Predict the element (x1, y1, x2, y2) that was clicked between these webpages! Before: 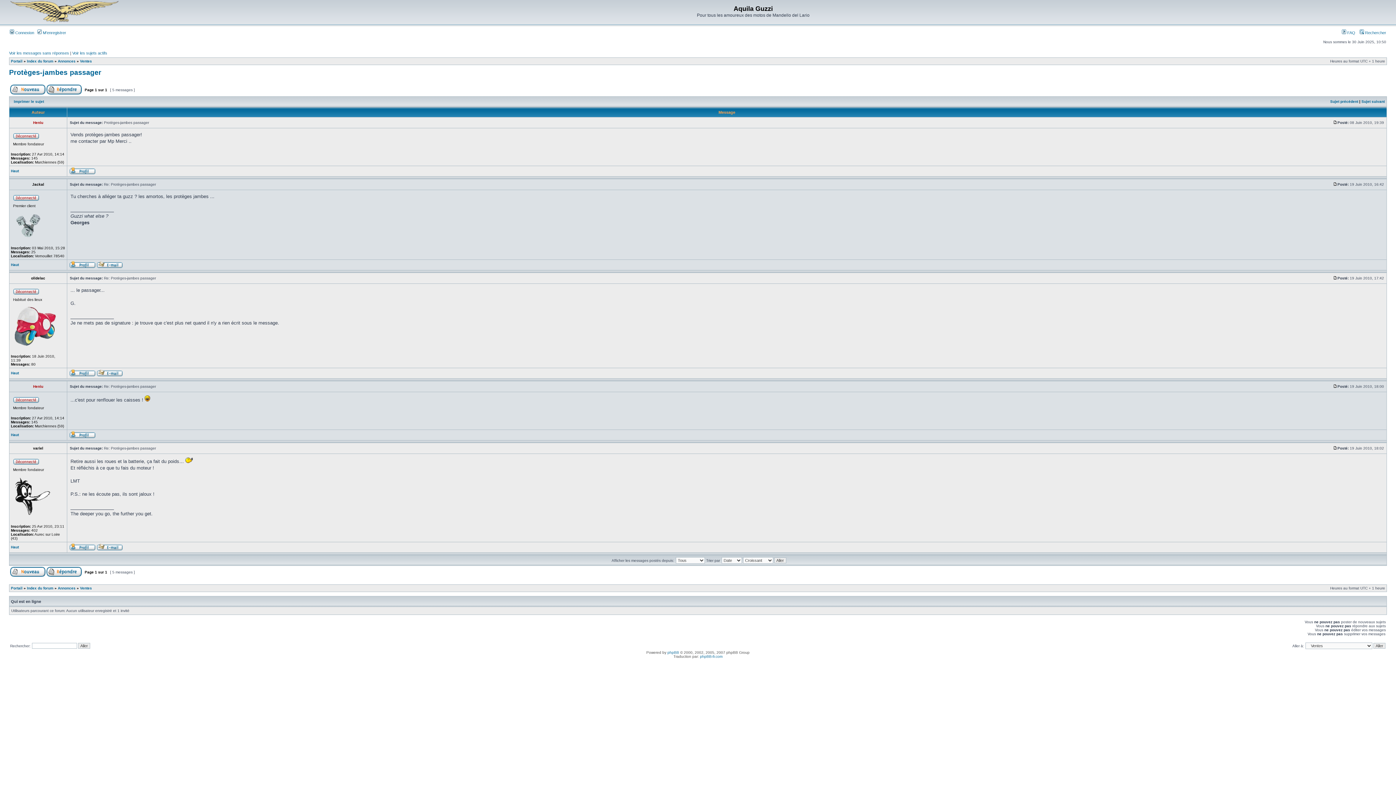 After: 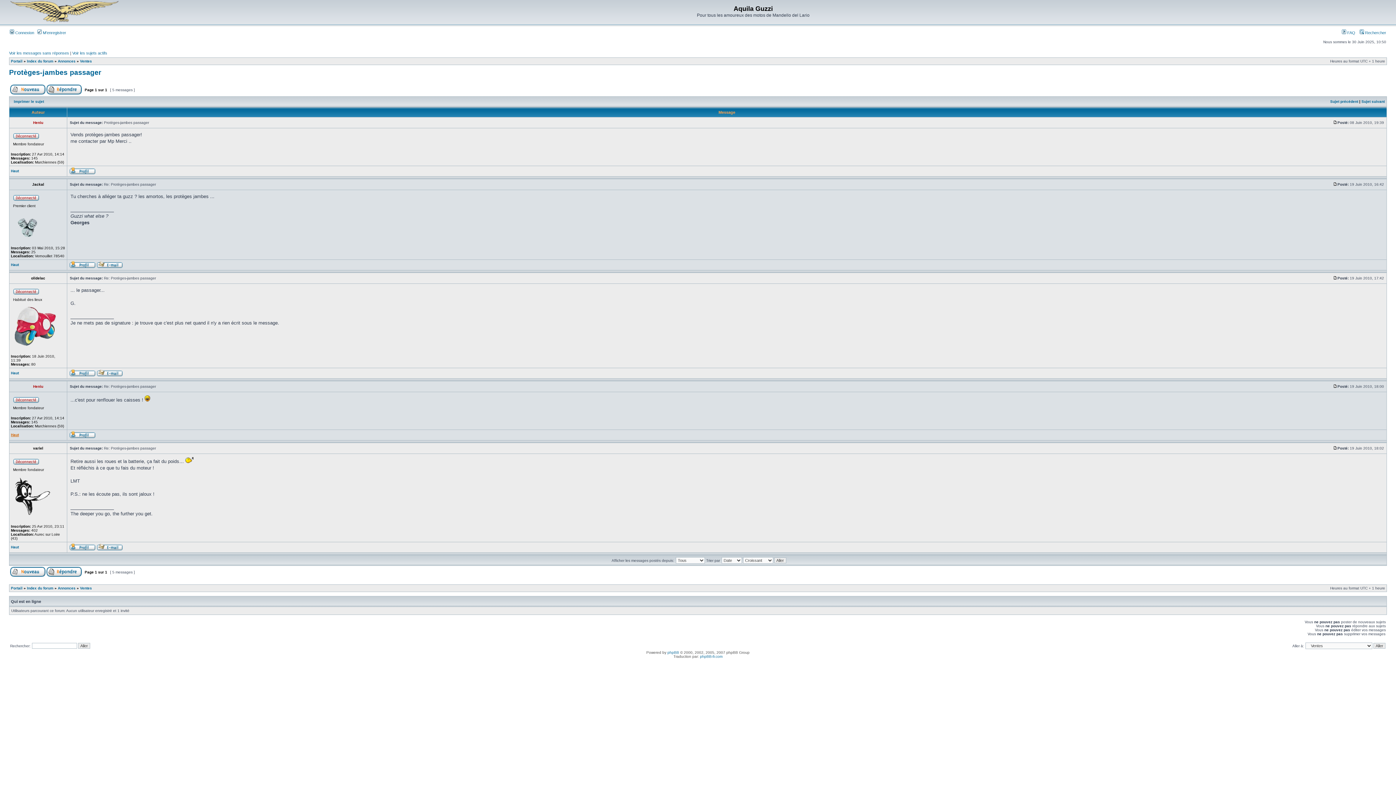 Action: bbox: (10, 433, 18, 437) label: Haut